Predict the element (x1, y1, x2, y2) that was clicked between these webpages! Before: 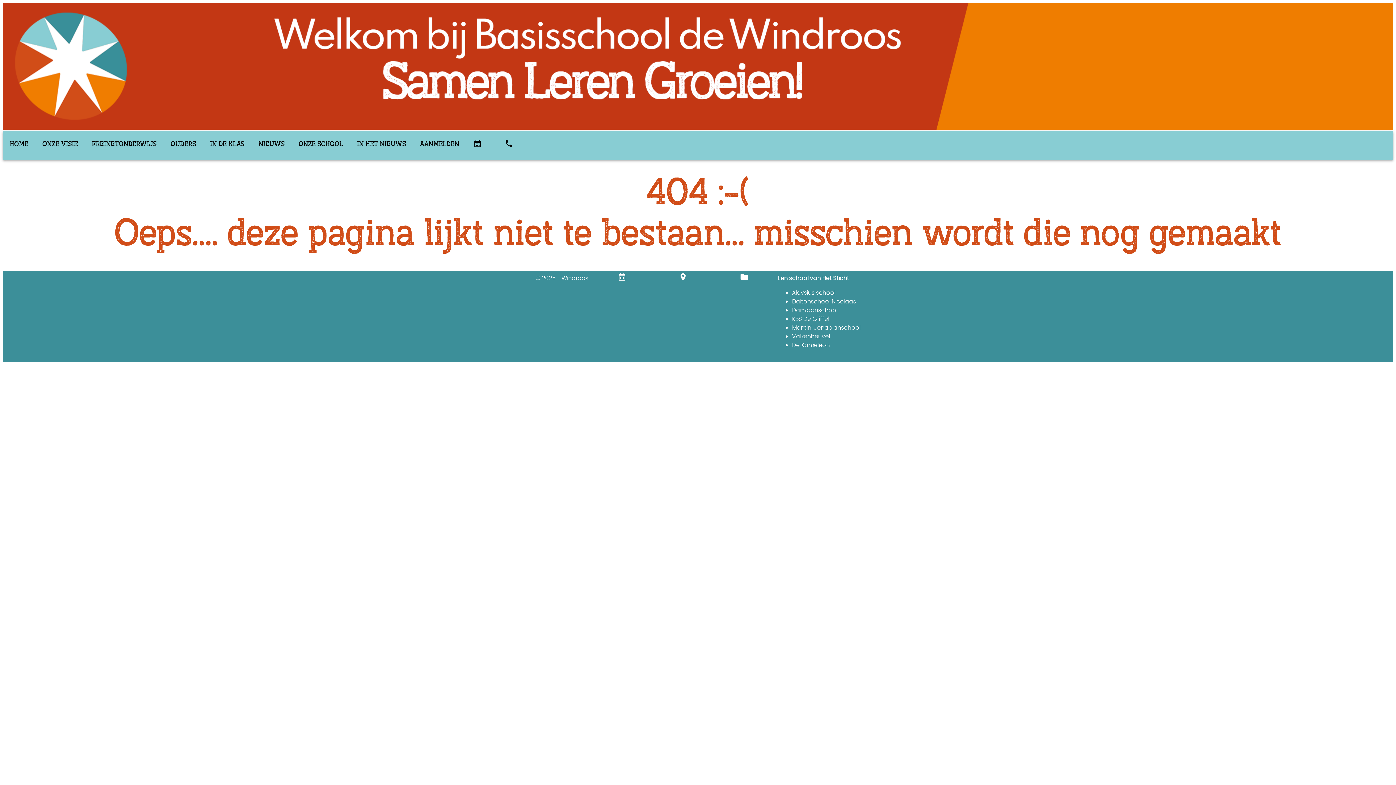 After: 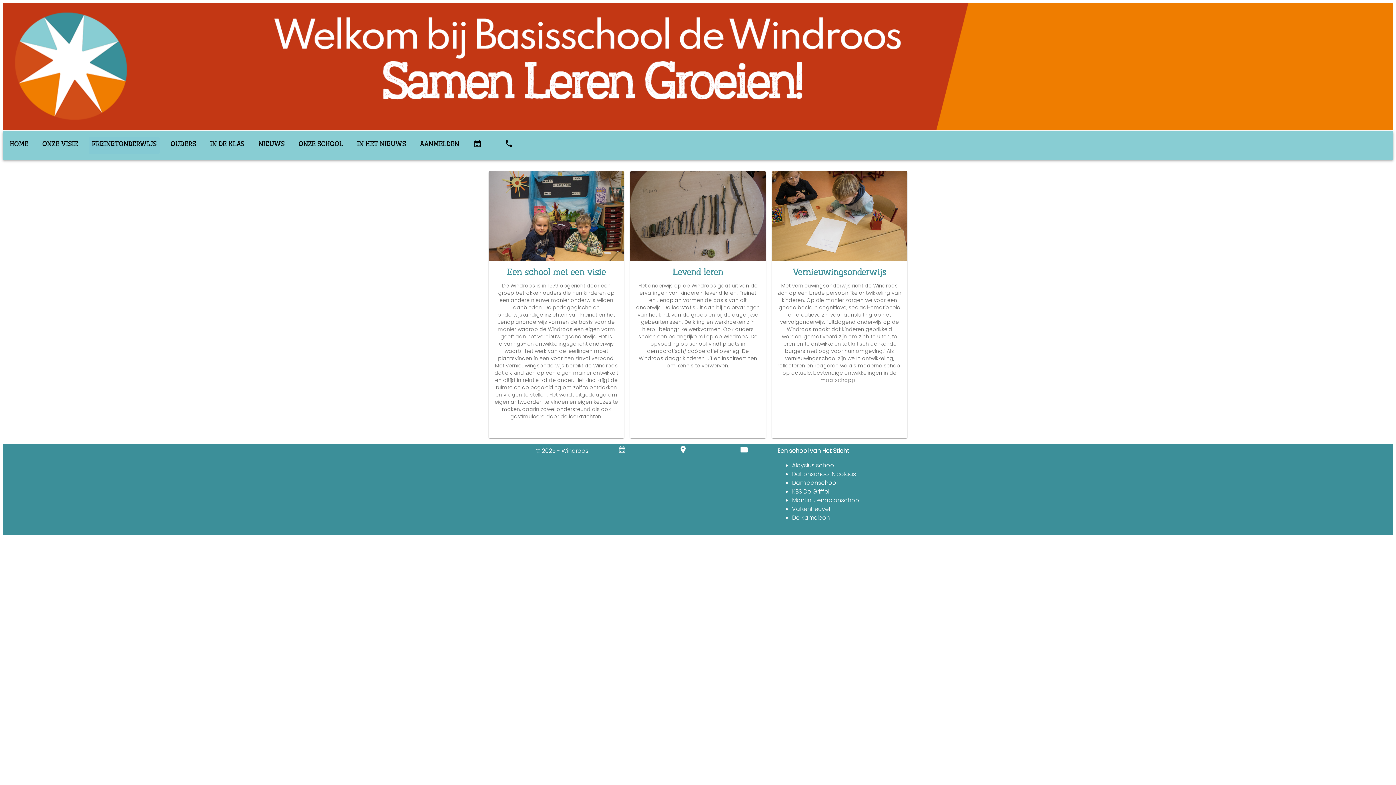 Action: label: FREINETONDERWIJS bbox: (89, 136, 159, 154)